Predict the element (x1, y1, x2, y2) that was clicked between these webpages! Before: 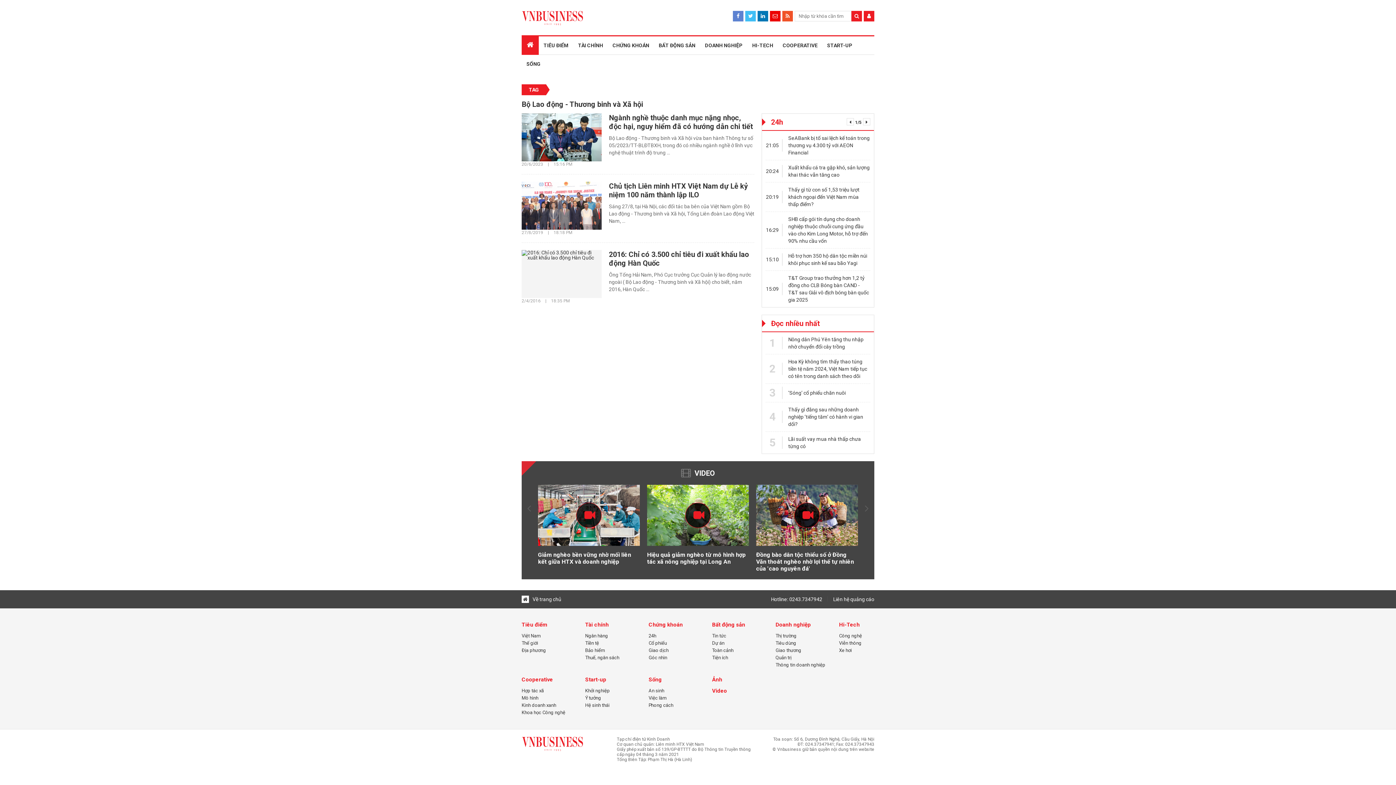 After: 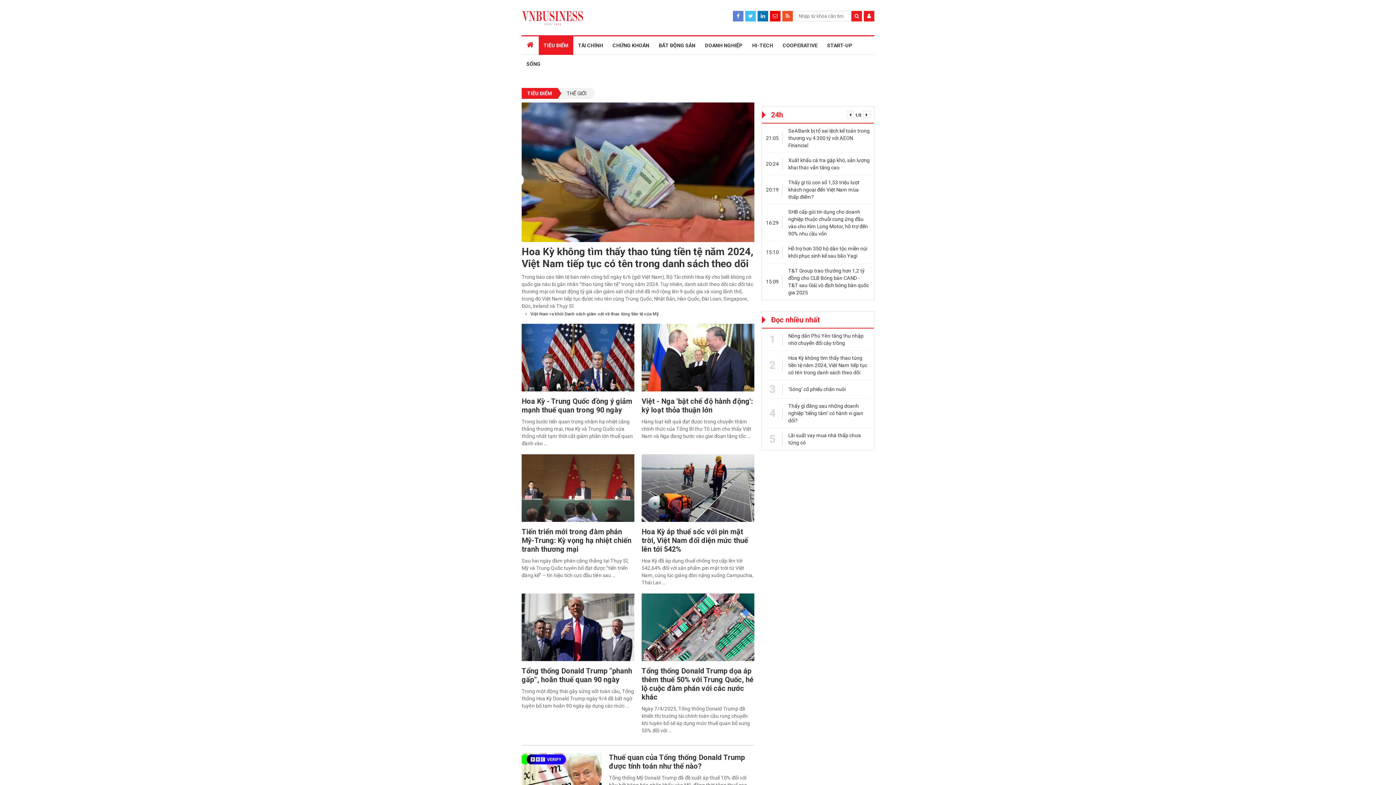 Action: bbox: (521, 640, 538, 646) label: Thế giới